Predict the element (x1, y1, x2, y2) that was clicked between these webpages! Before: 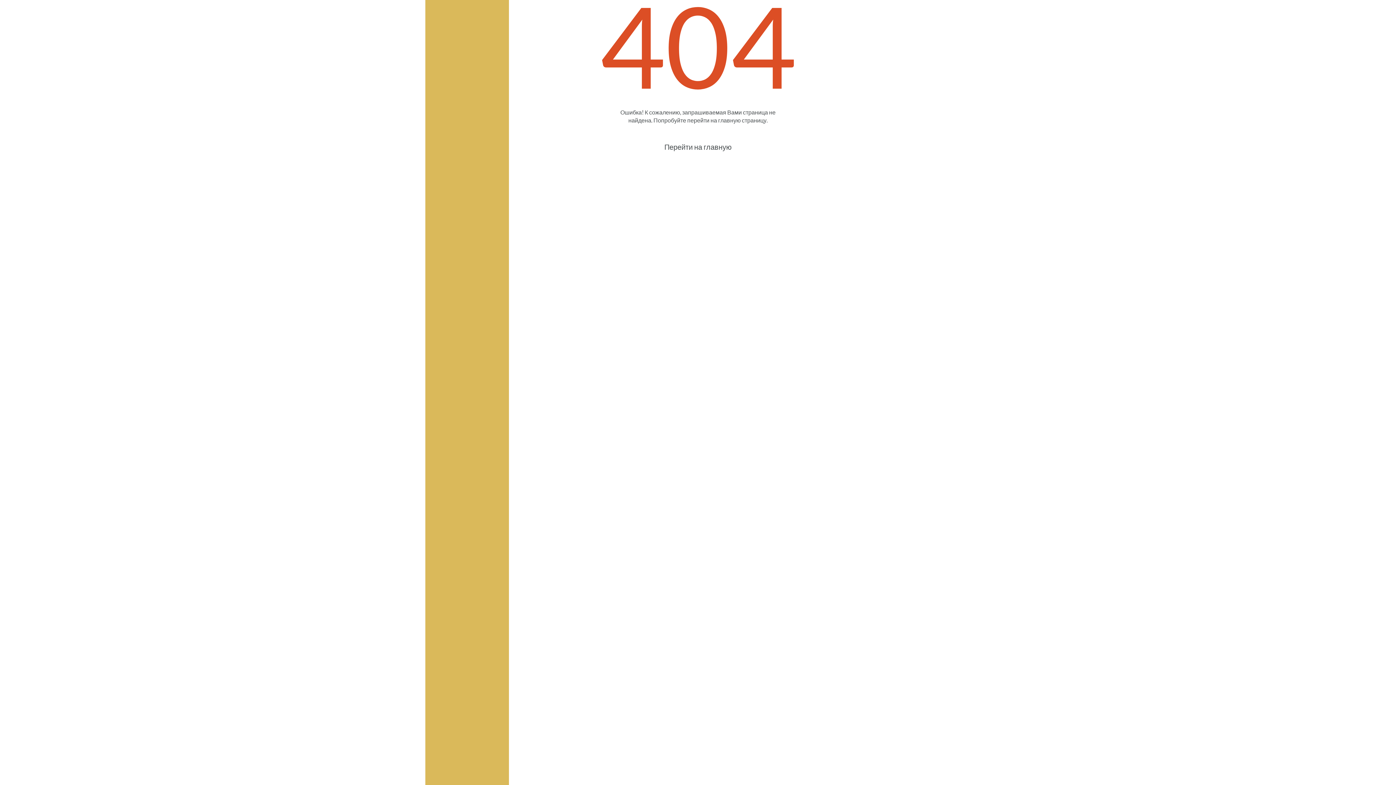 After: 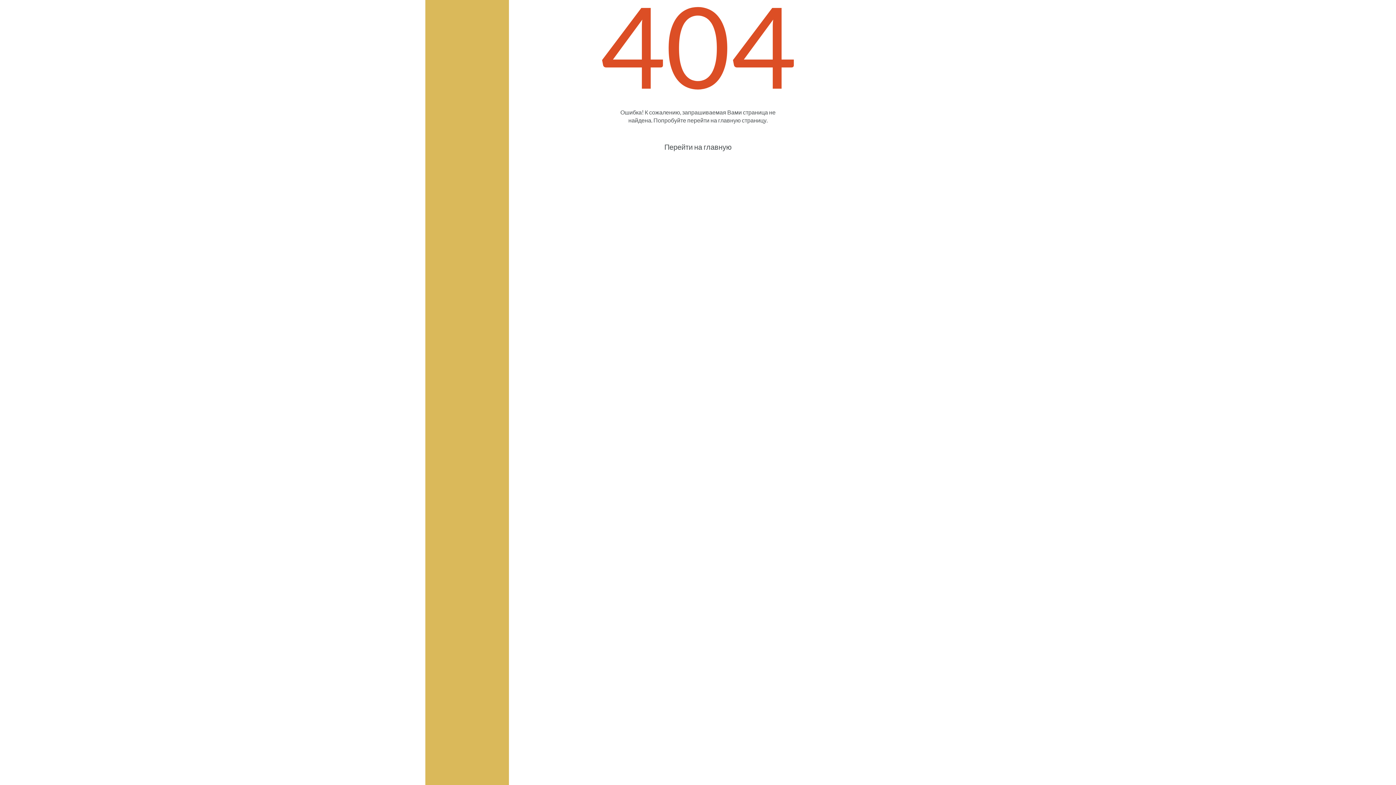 Action: bbox: (664, 142, 731, 151) label: Перейти на главную